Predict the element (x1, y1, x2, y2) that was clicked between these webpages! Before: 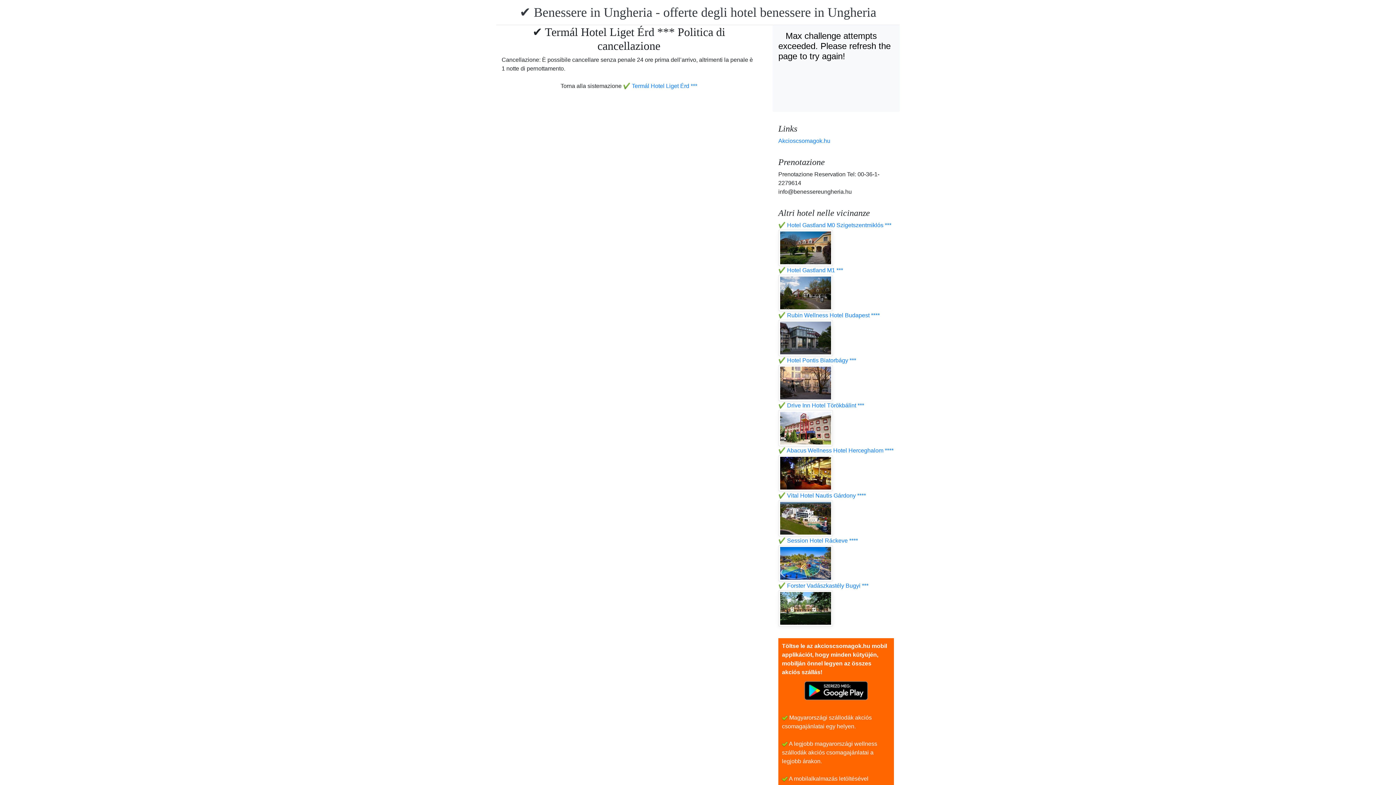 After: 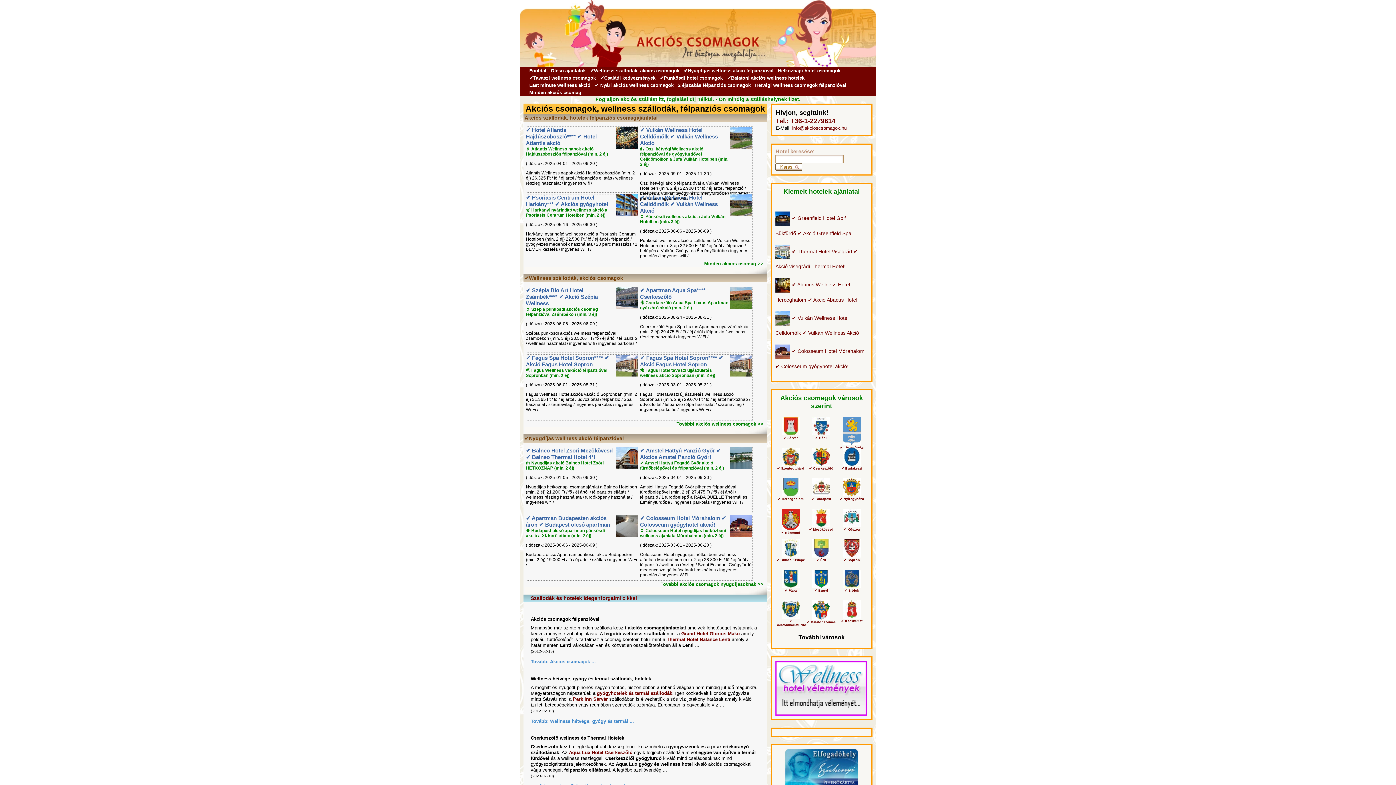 Action: bbox: (778, 137, 830, 144) label: Akcioscsomagok.hu